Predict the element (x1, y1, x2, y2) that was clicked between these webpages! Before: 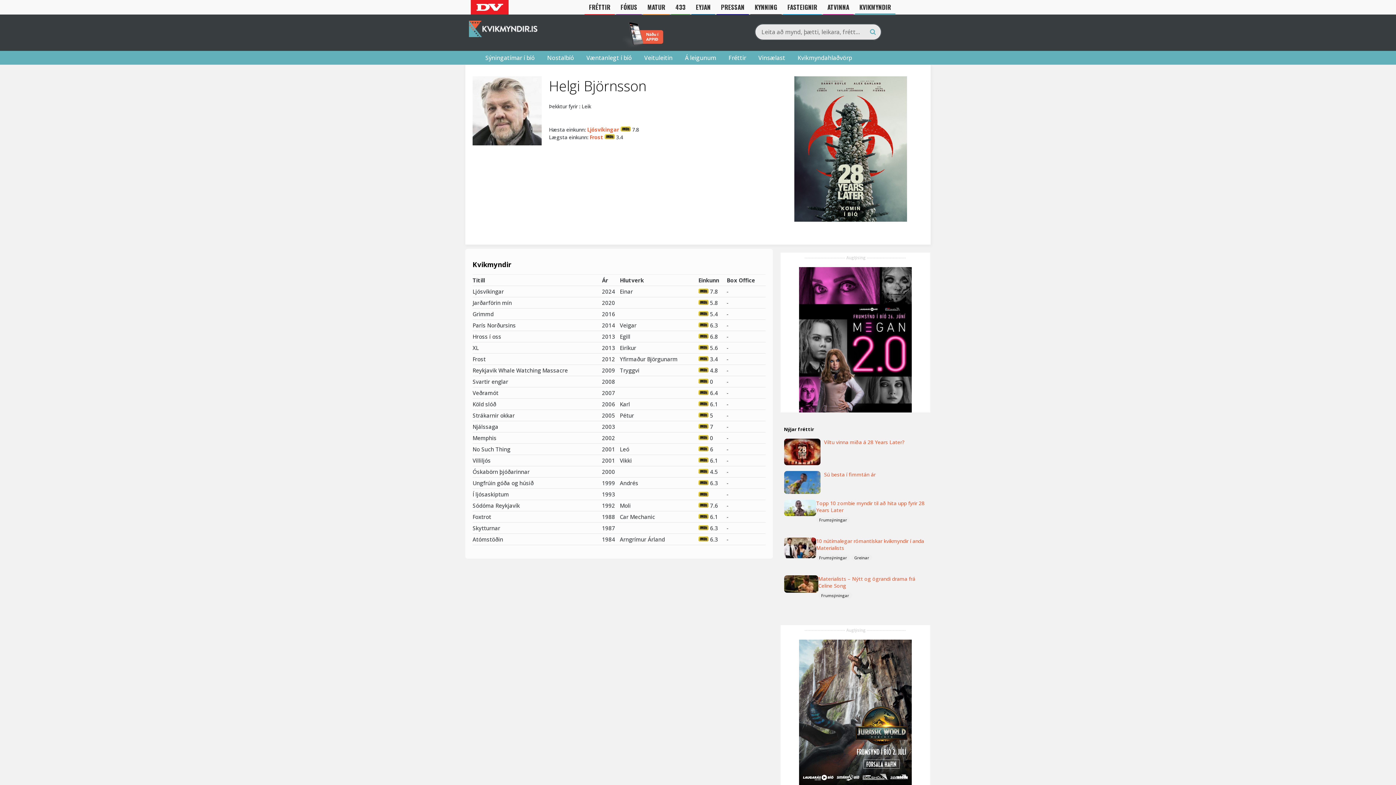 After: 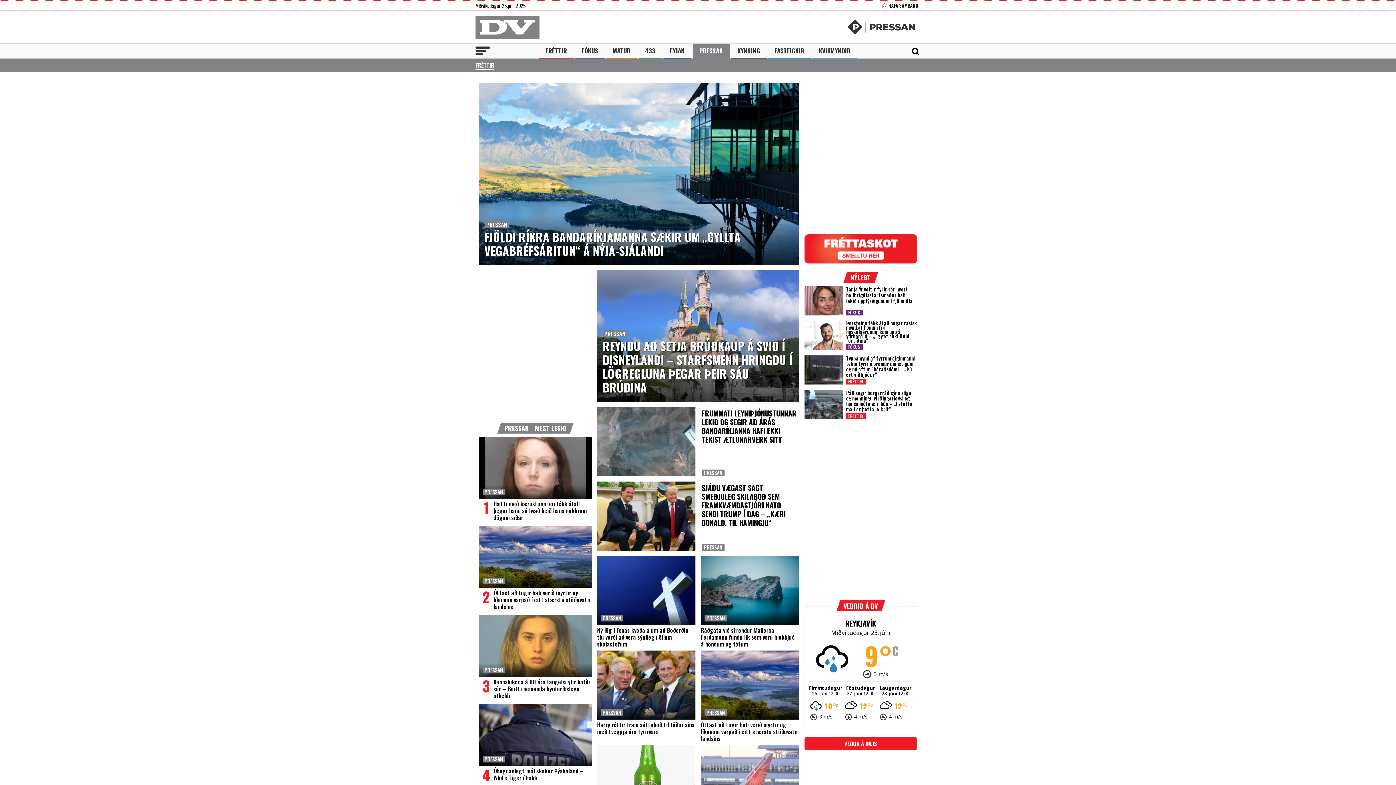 Action: label: PRESSAN bbox: (716, 0, 749, 14)